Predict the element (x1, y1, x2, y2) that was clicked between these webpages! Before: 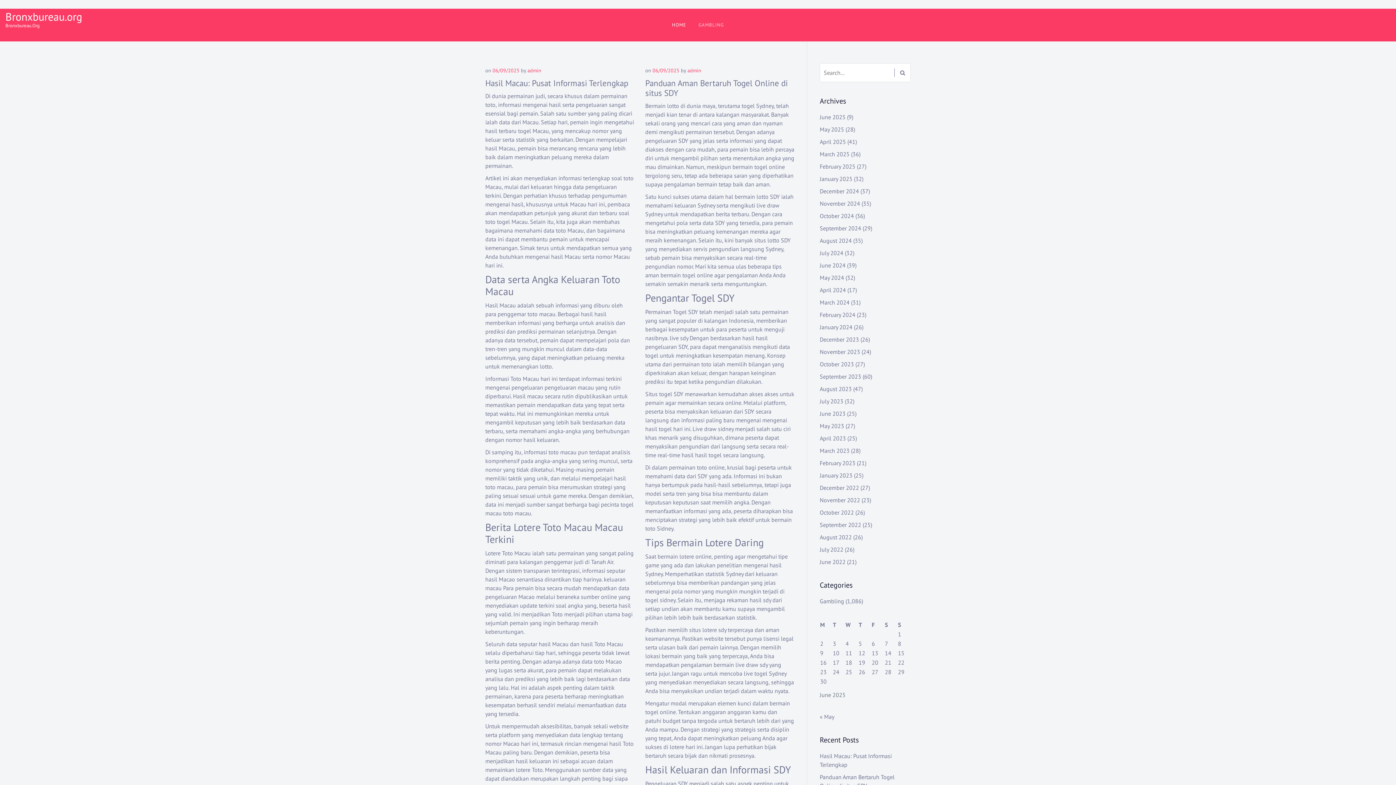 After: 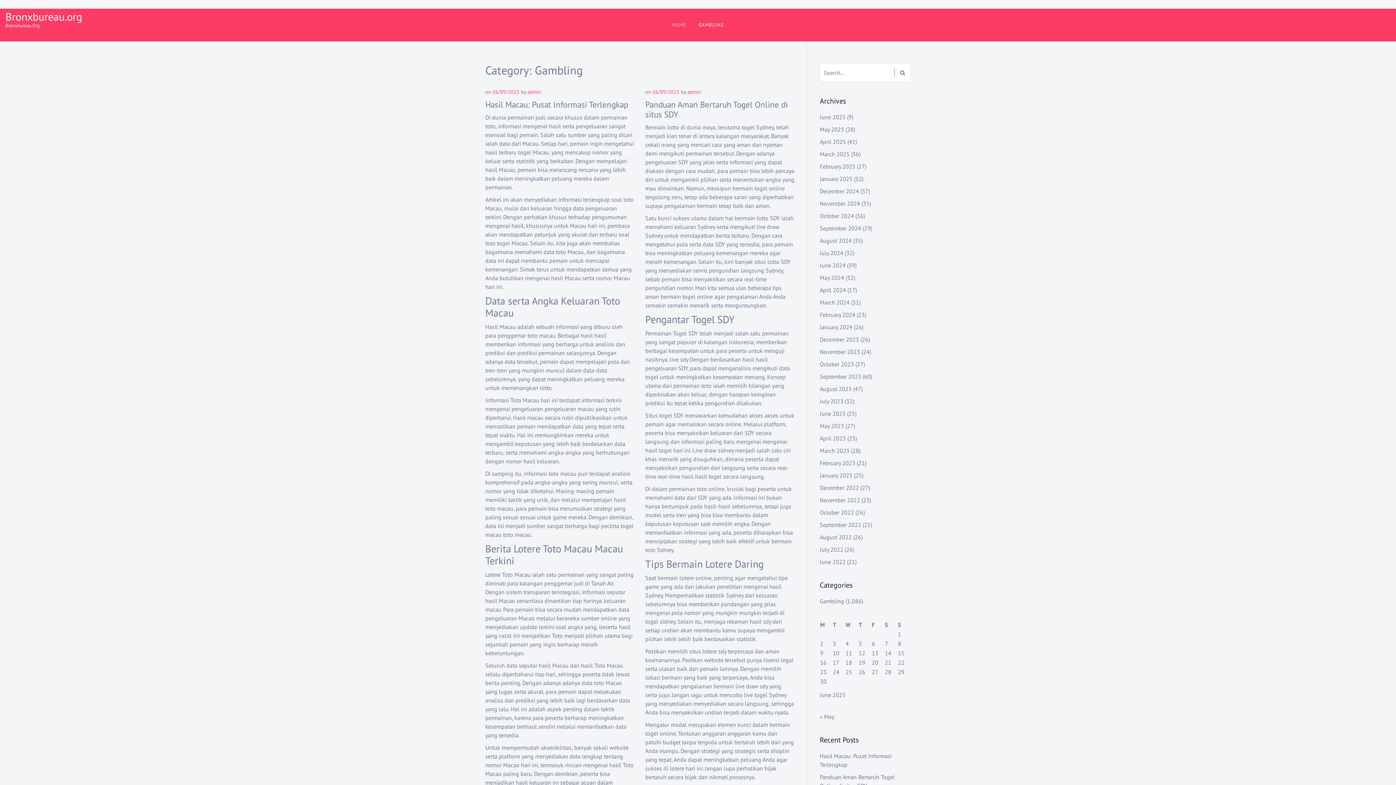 Action: bbox: (820, 597, 844, 605) label: Gambling